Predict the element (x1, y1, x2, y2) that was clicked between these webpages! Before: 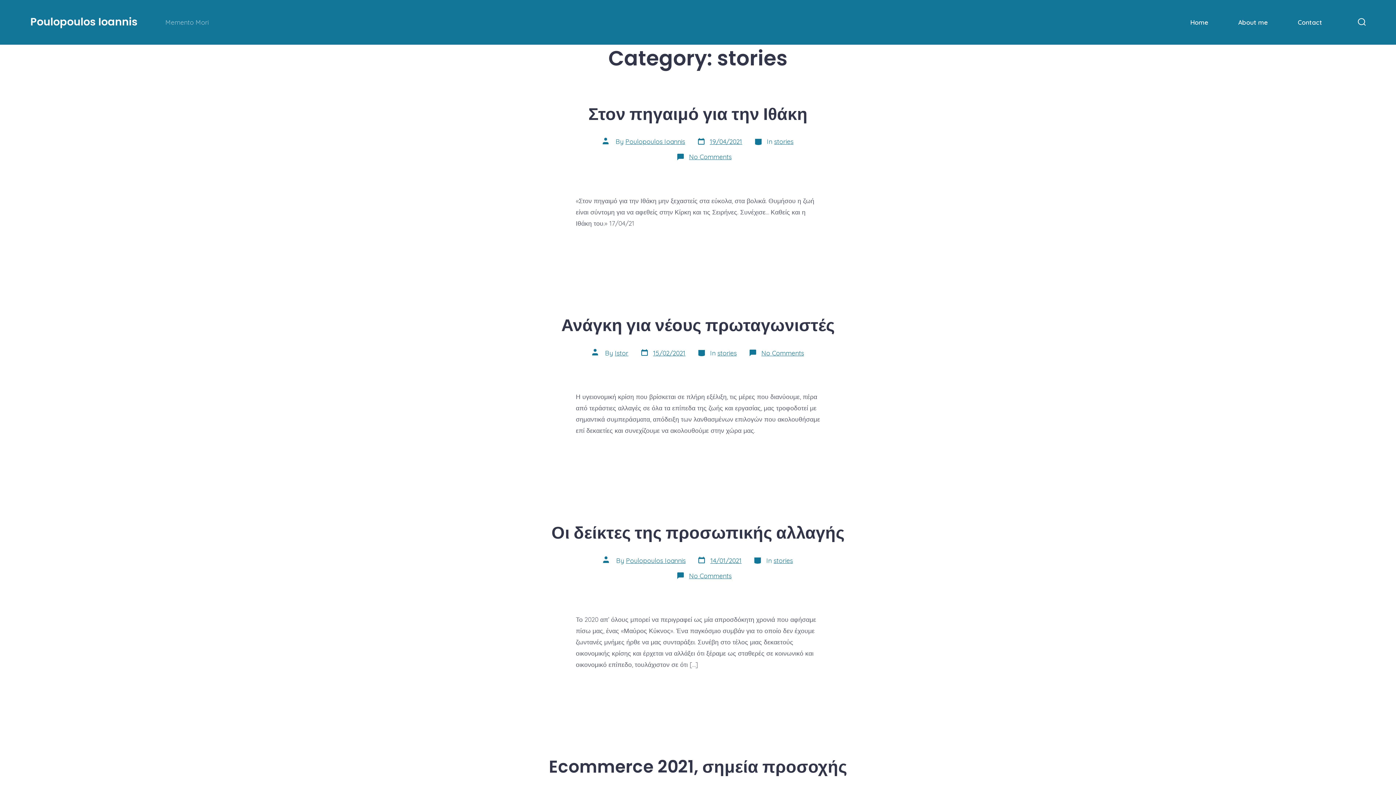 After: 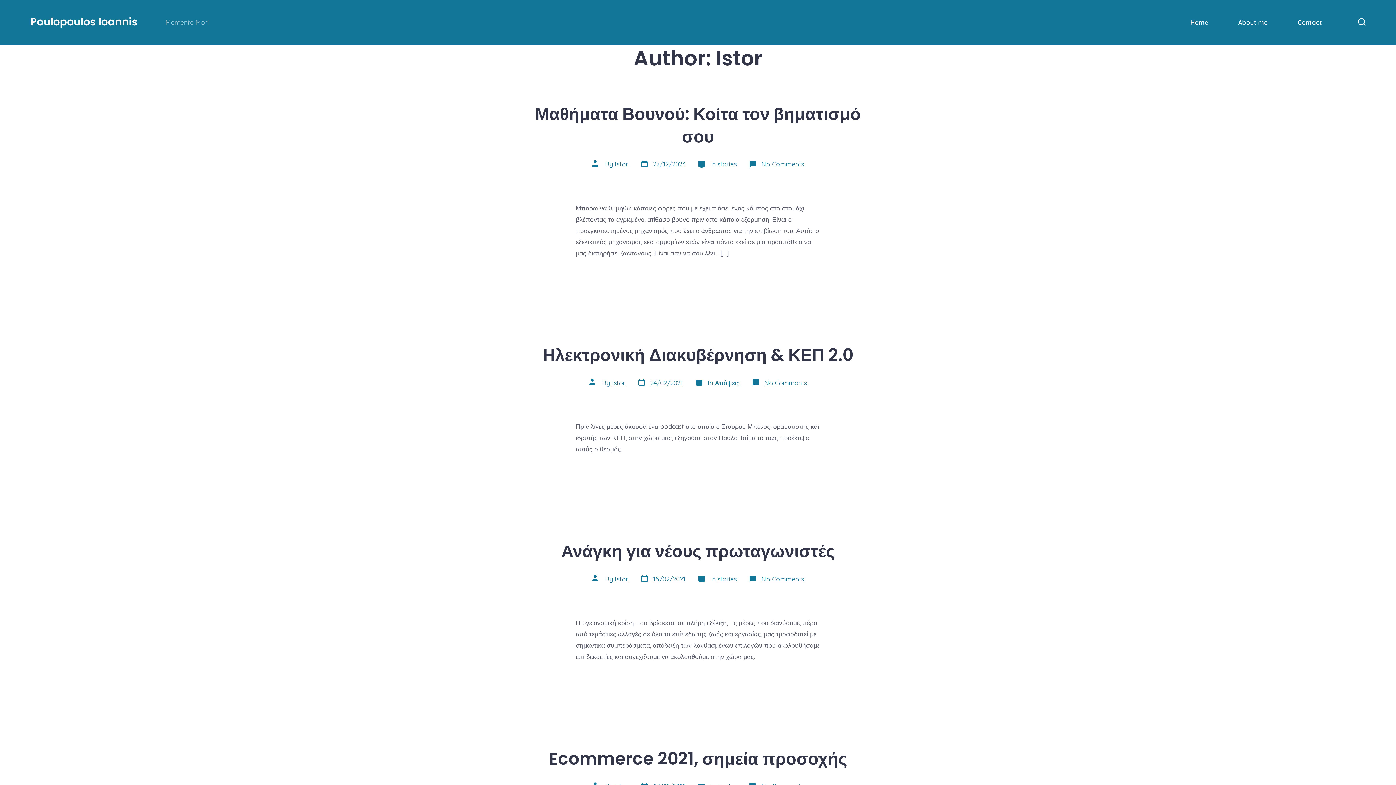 Action: label: Istor bbox: (615, 349, 628, 357)